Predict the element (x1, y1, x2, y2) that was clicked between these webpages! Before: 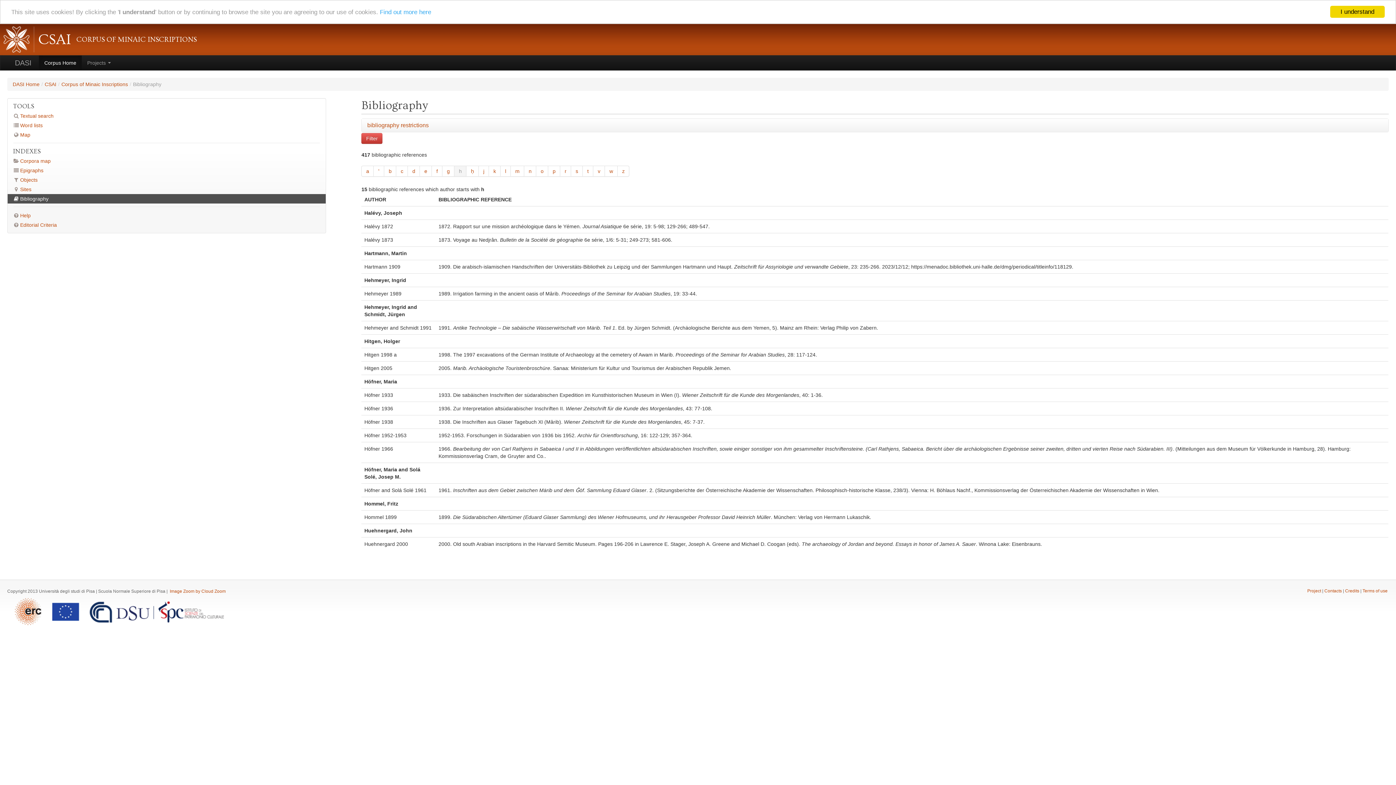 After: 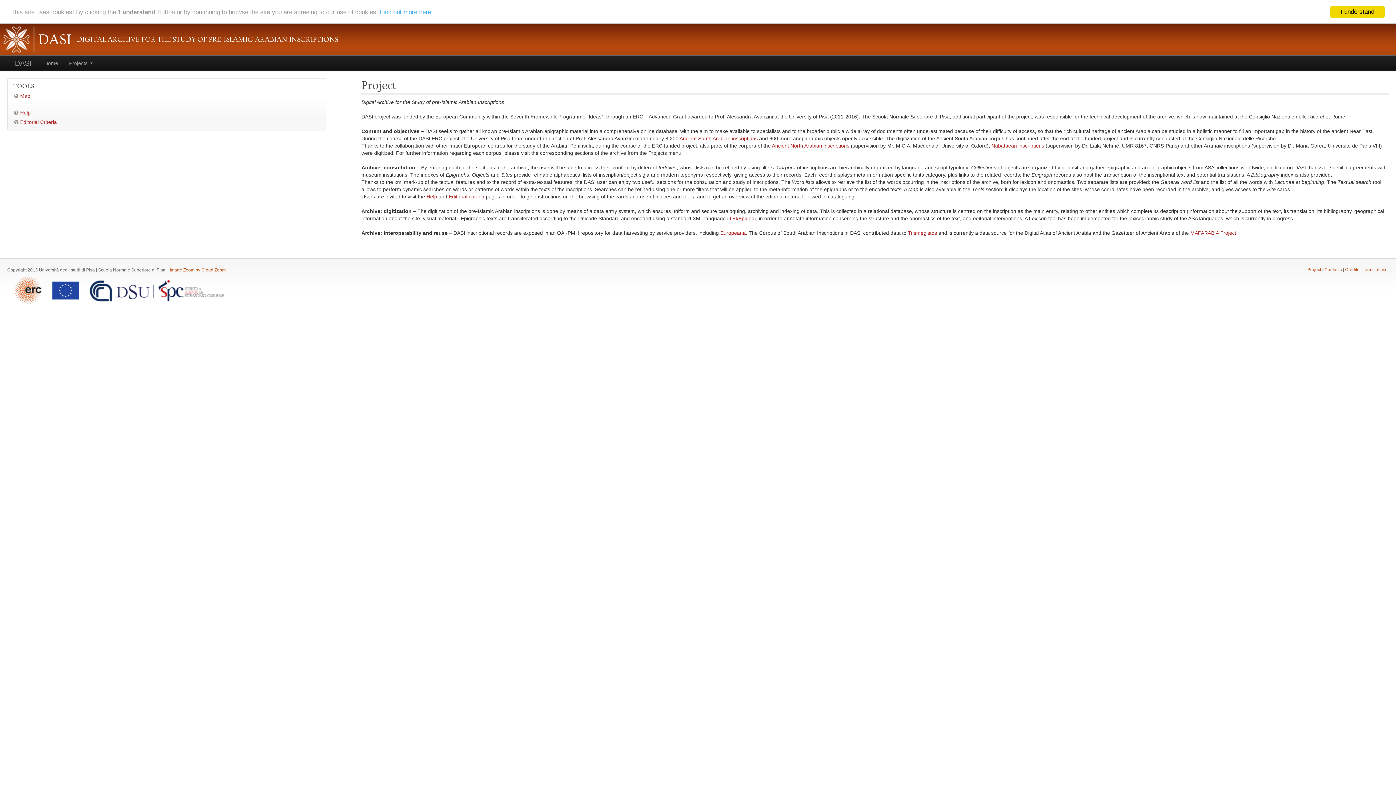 Action: label: Project bbox: (1307, 588, 1321, 593)